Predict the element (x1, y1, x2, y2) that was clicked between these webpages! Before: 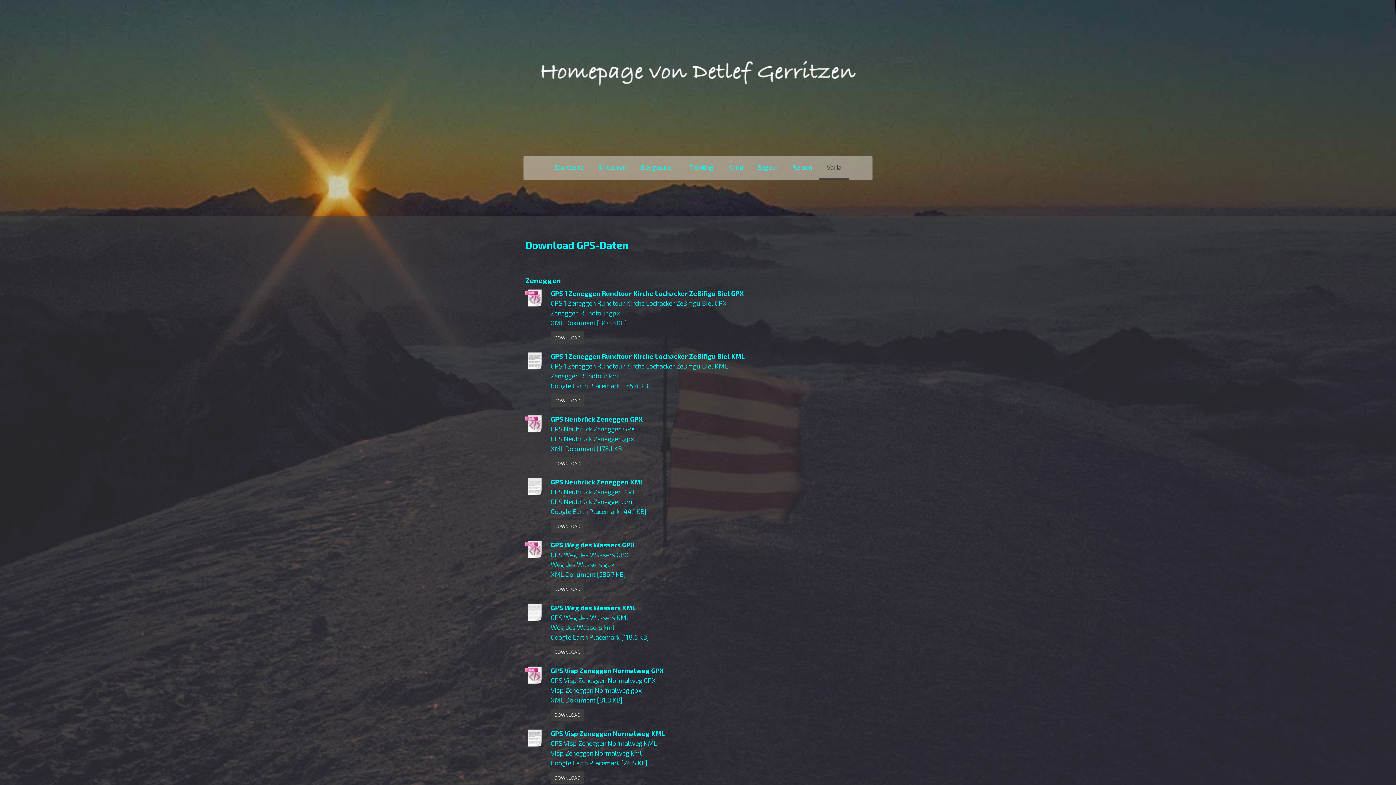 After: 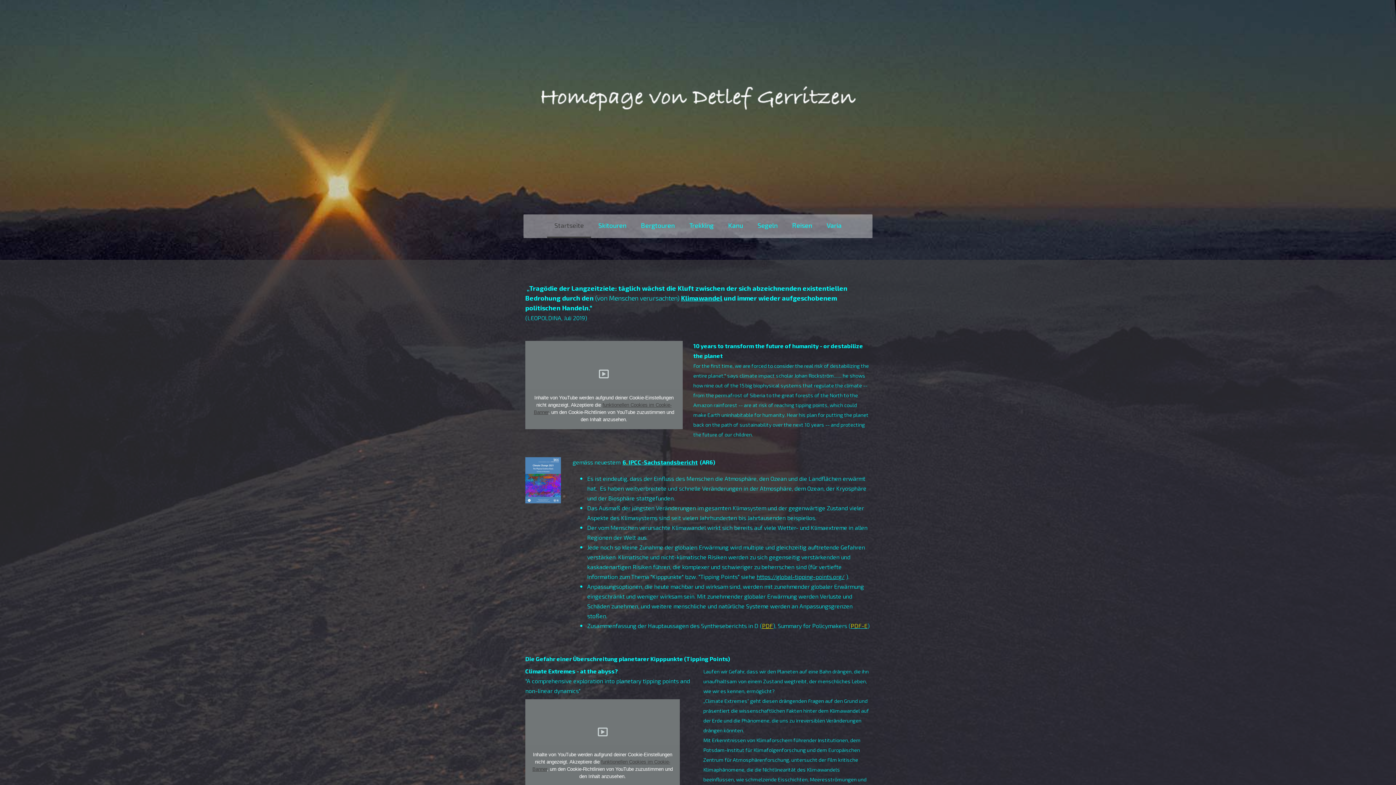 Action: bbox: (525, 49, 870, 56)